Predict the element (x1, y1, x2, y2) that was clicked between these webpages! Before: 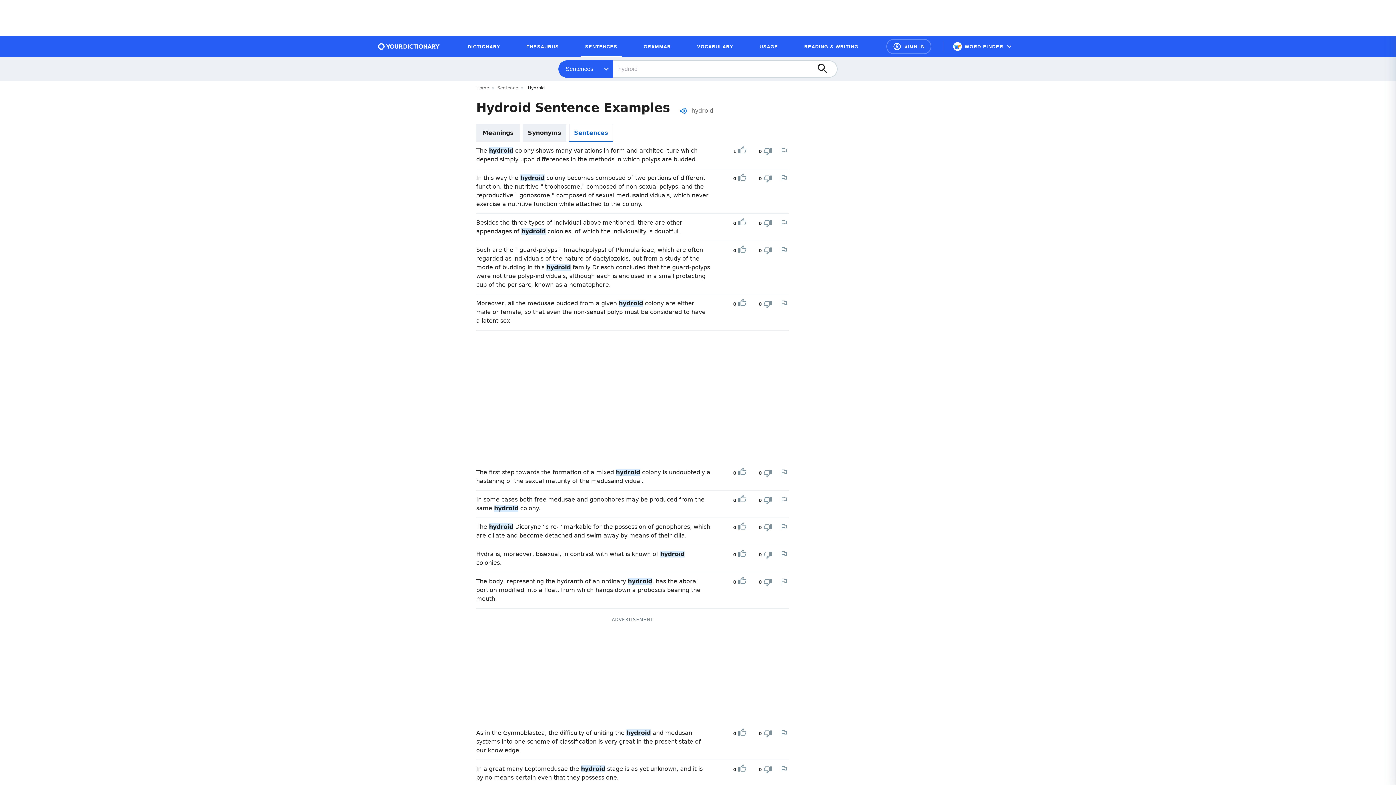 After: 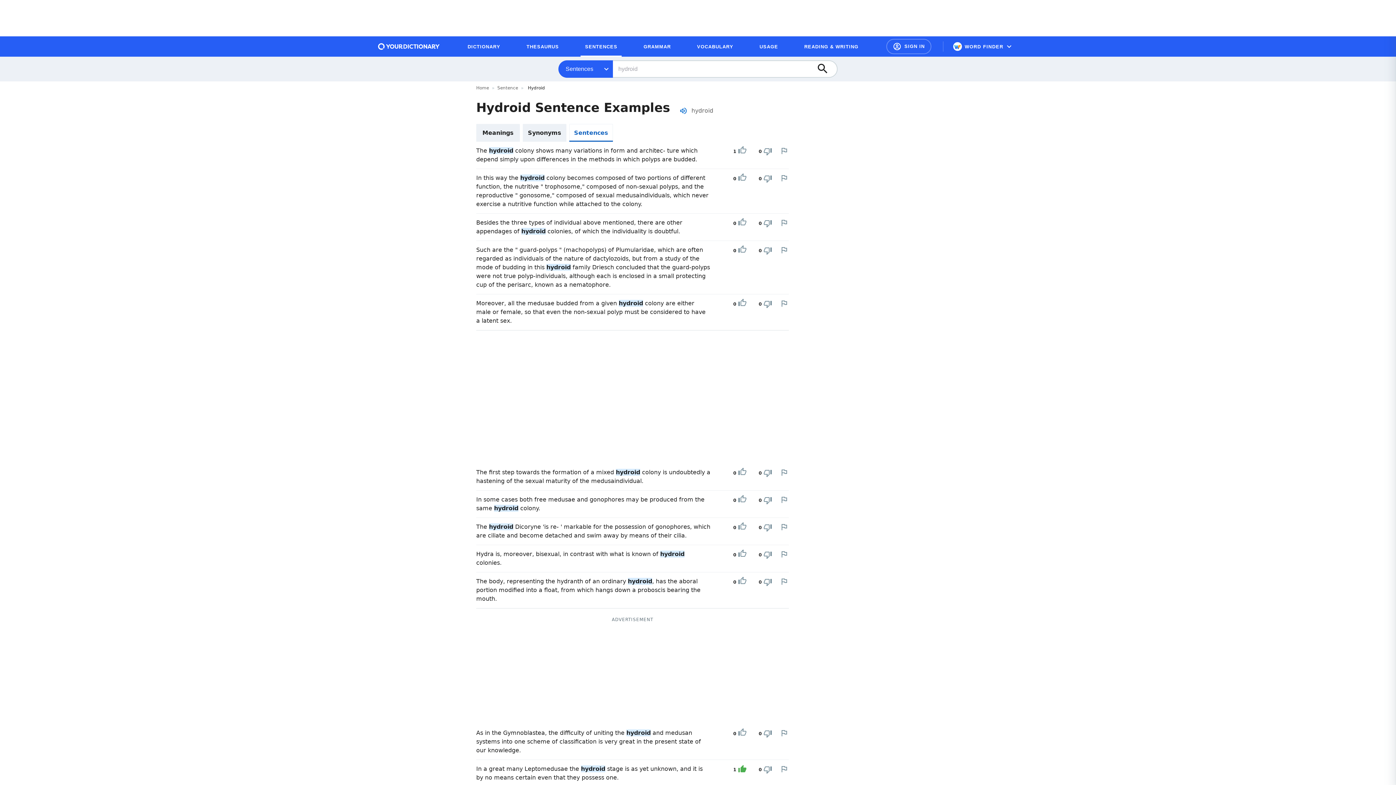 Action: label: Upvote bbox: (738, 765, 746, 774)